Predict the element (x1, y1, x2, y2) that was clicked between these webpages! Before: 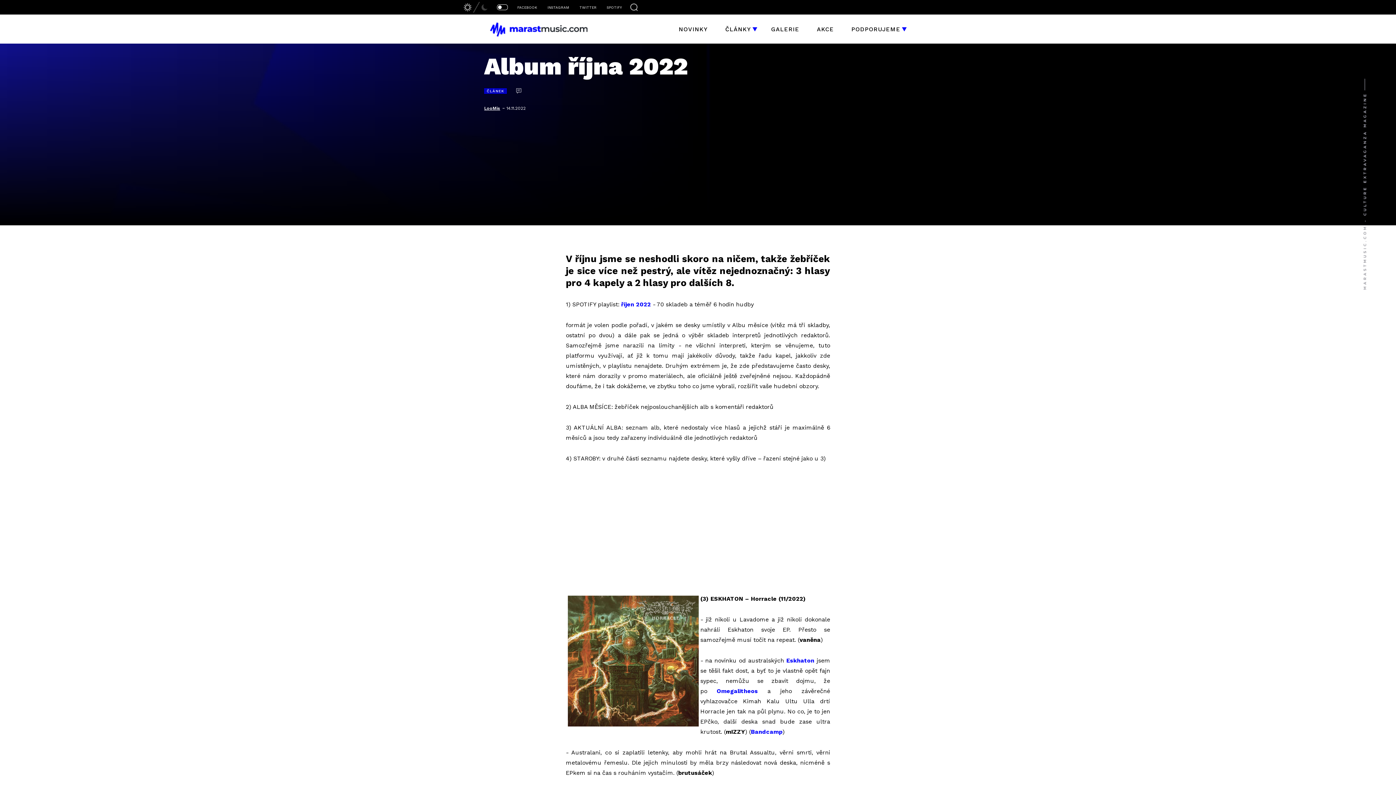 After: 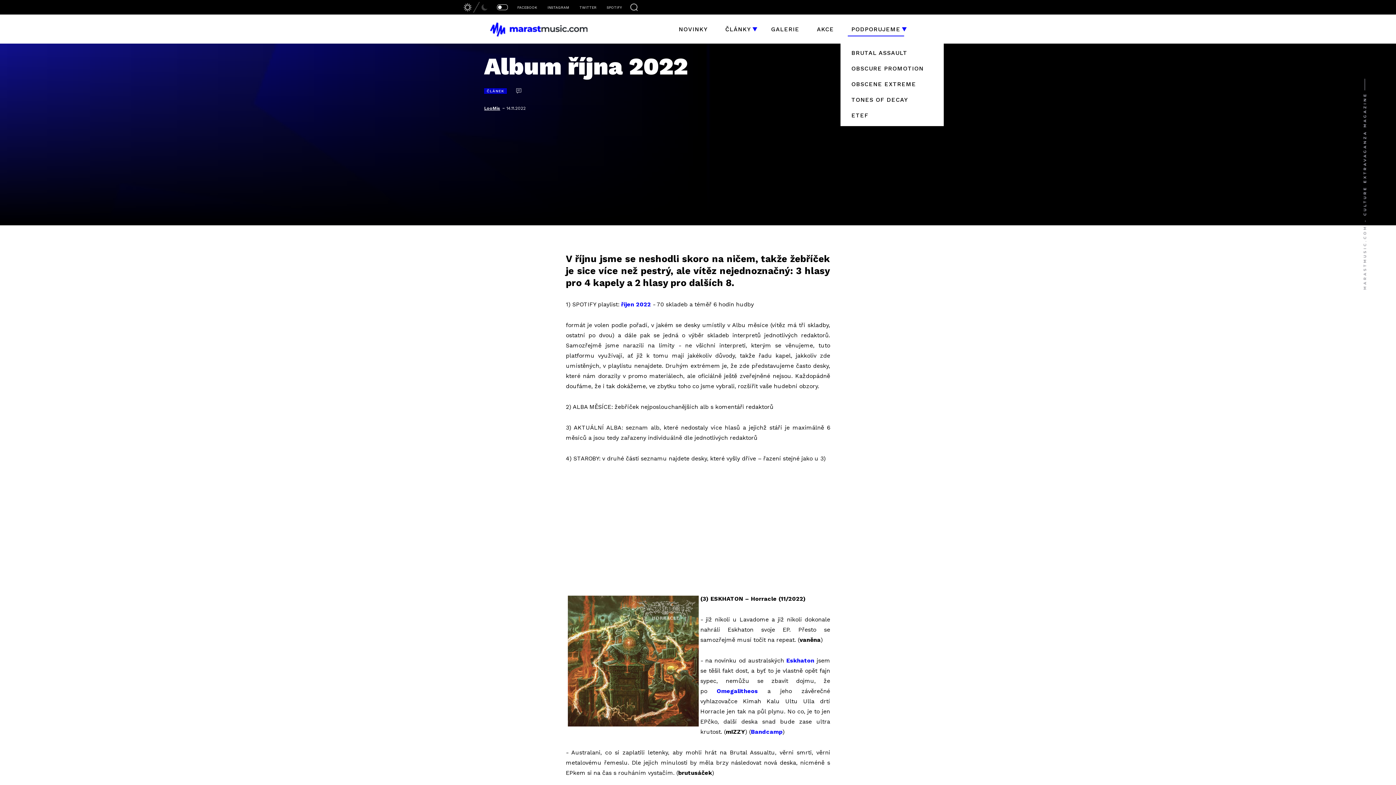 Action: bbox: (848, 22, 904, 36) label: PODPORUJEME